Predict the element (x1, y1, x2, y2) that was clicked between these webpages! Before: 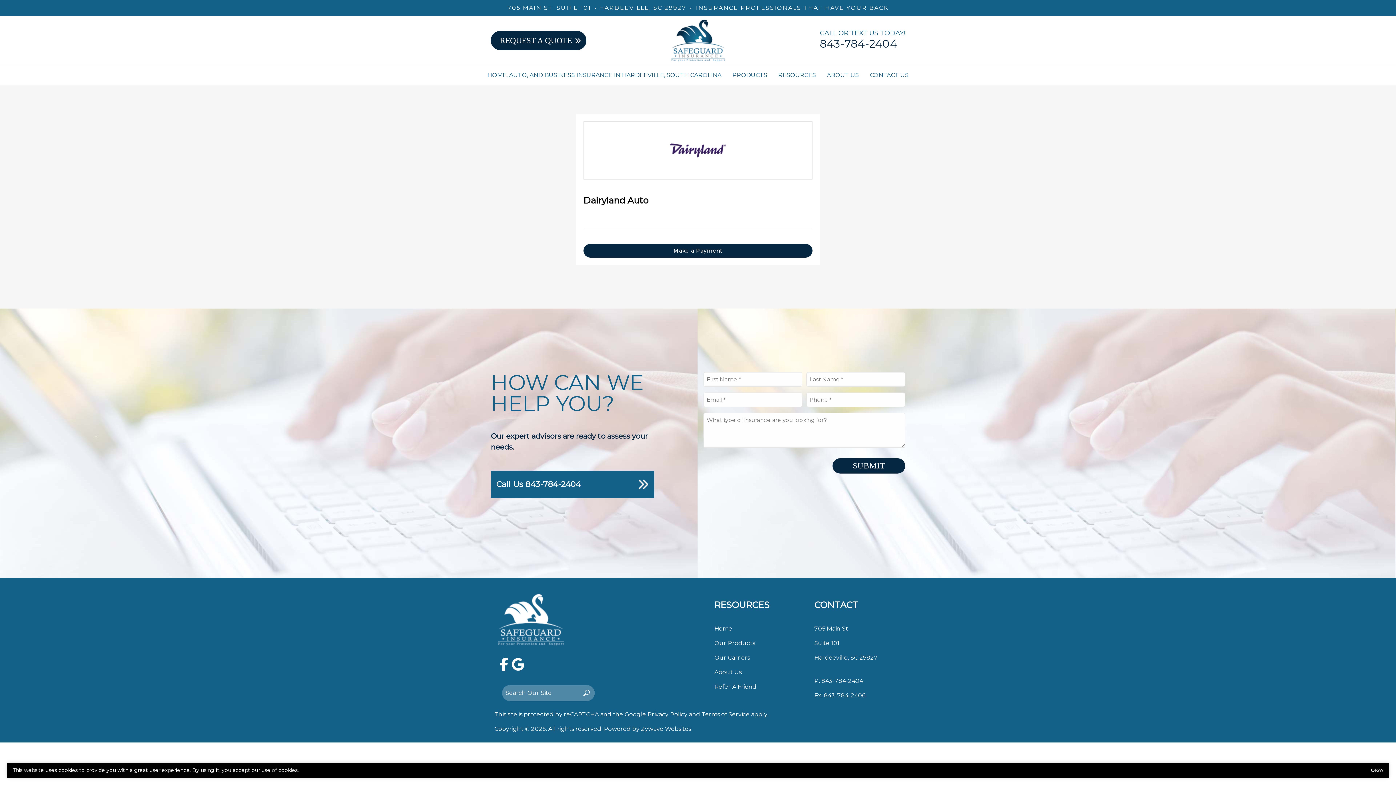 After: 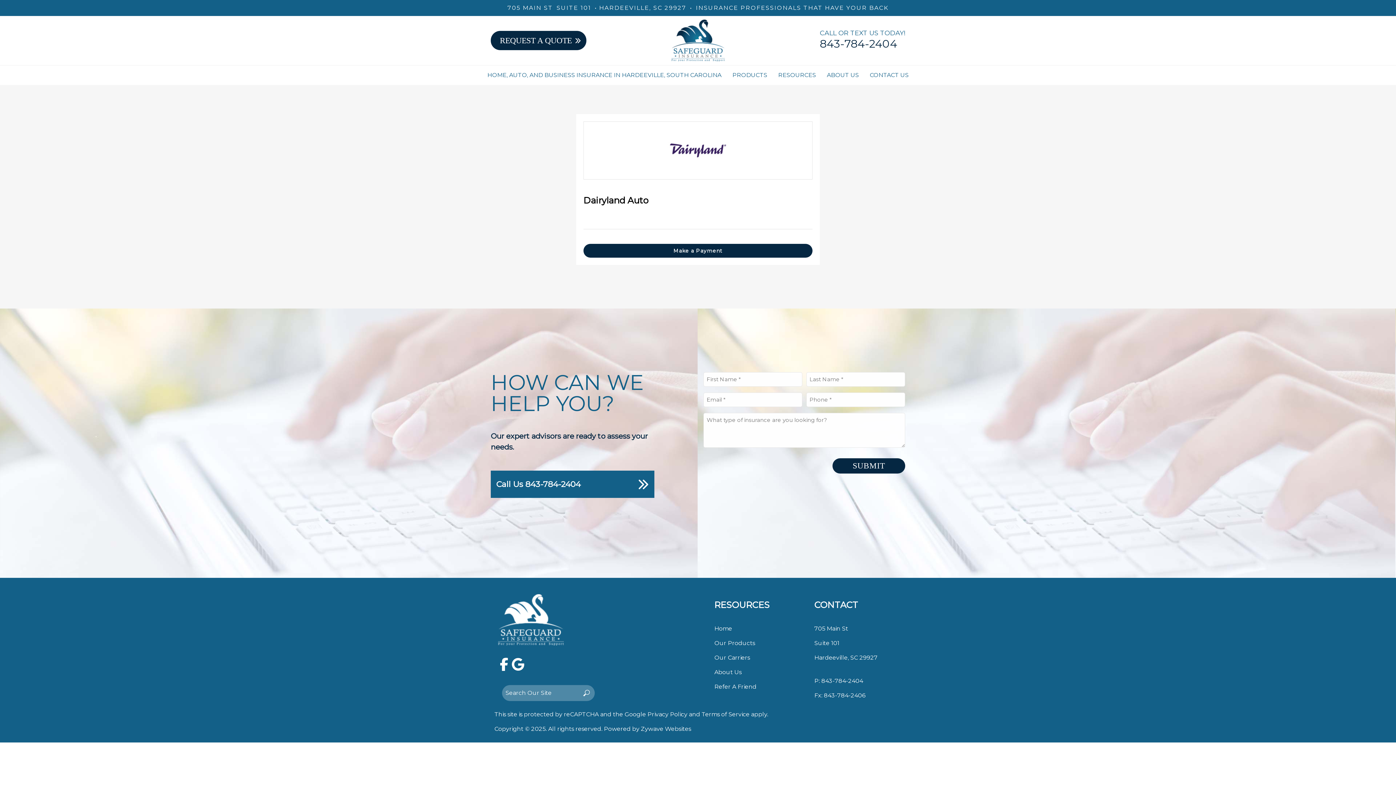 Action: bbox: (1371, 766, 1383, 774) label: OKAY